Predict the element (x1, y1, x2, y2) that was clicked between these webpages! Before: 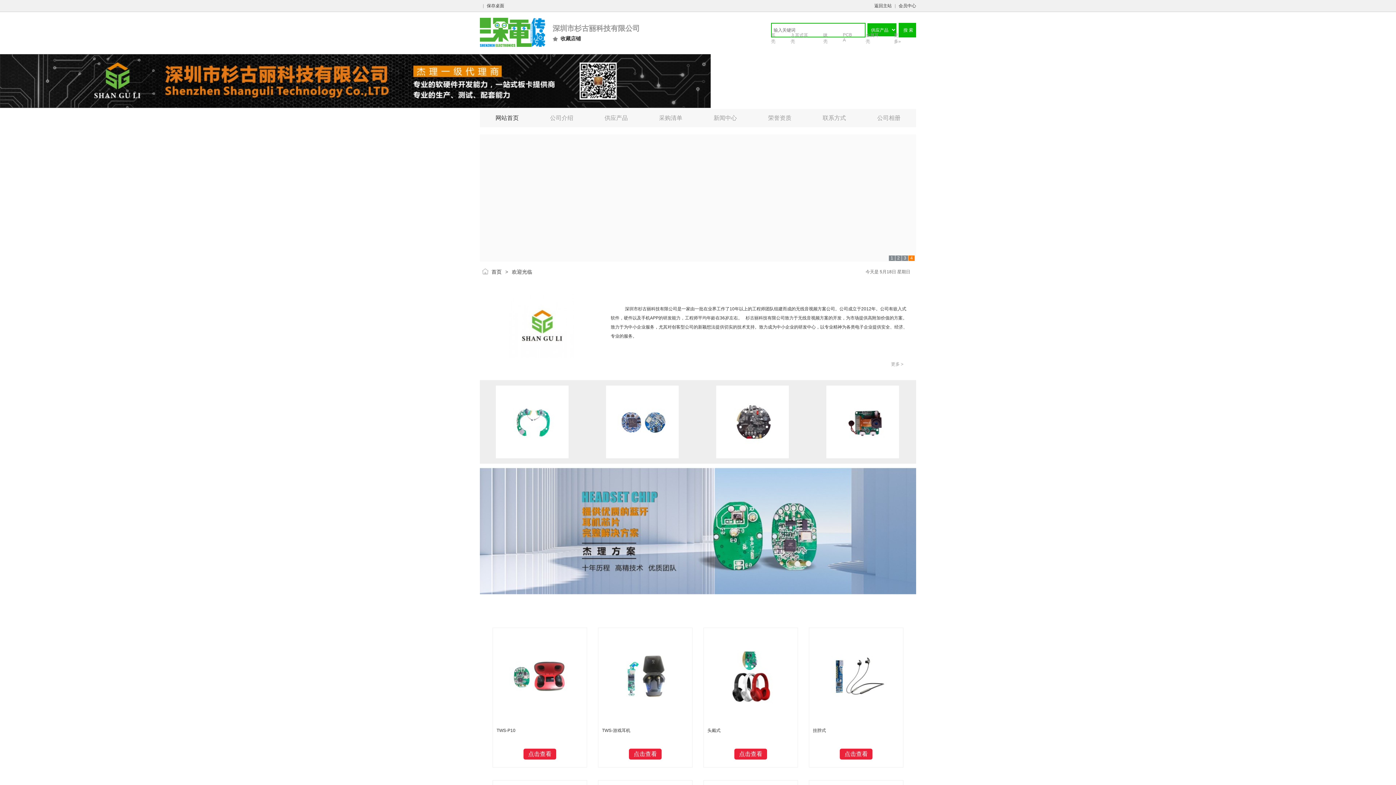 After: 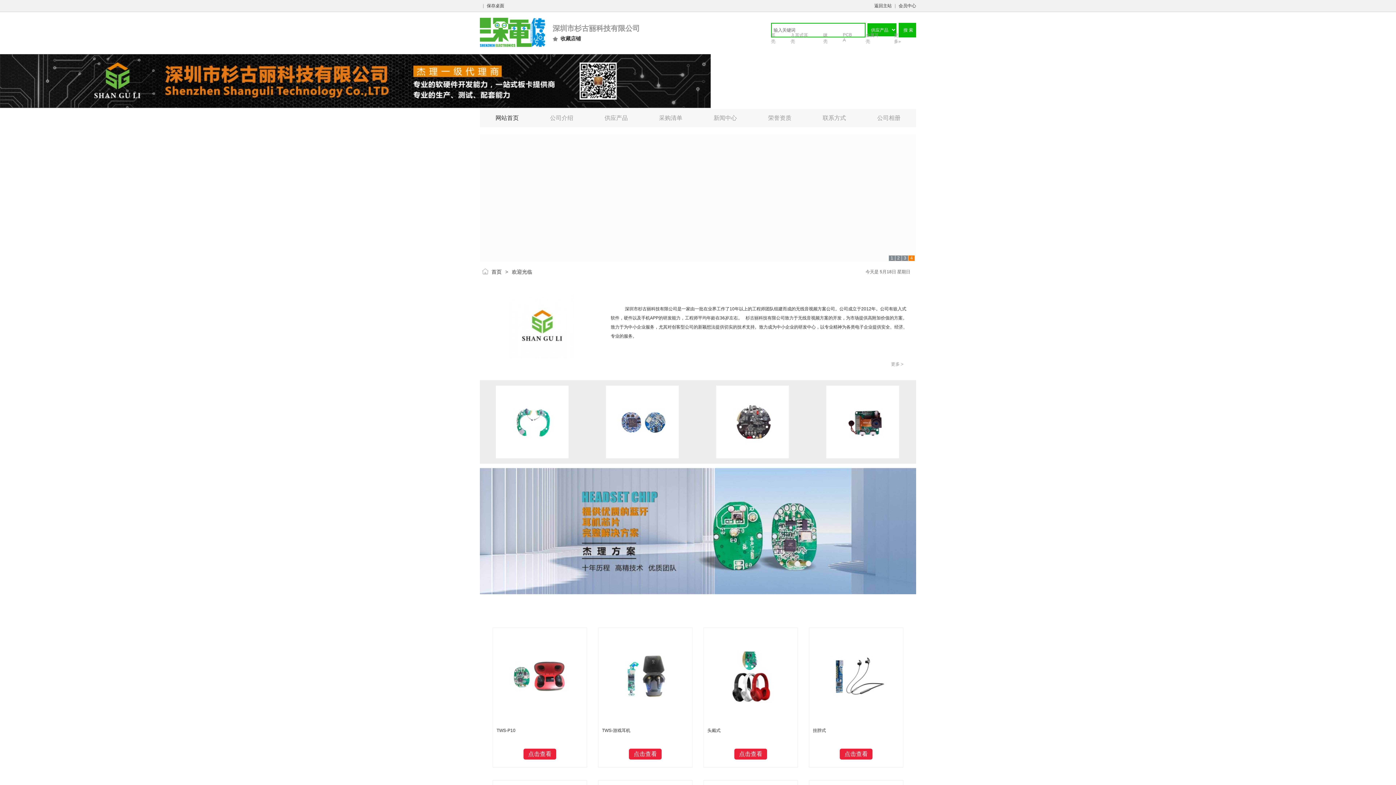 Action: bbox: (590, 380, 694, 464)